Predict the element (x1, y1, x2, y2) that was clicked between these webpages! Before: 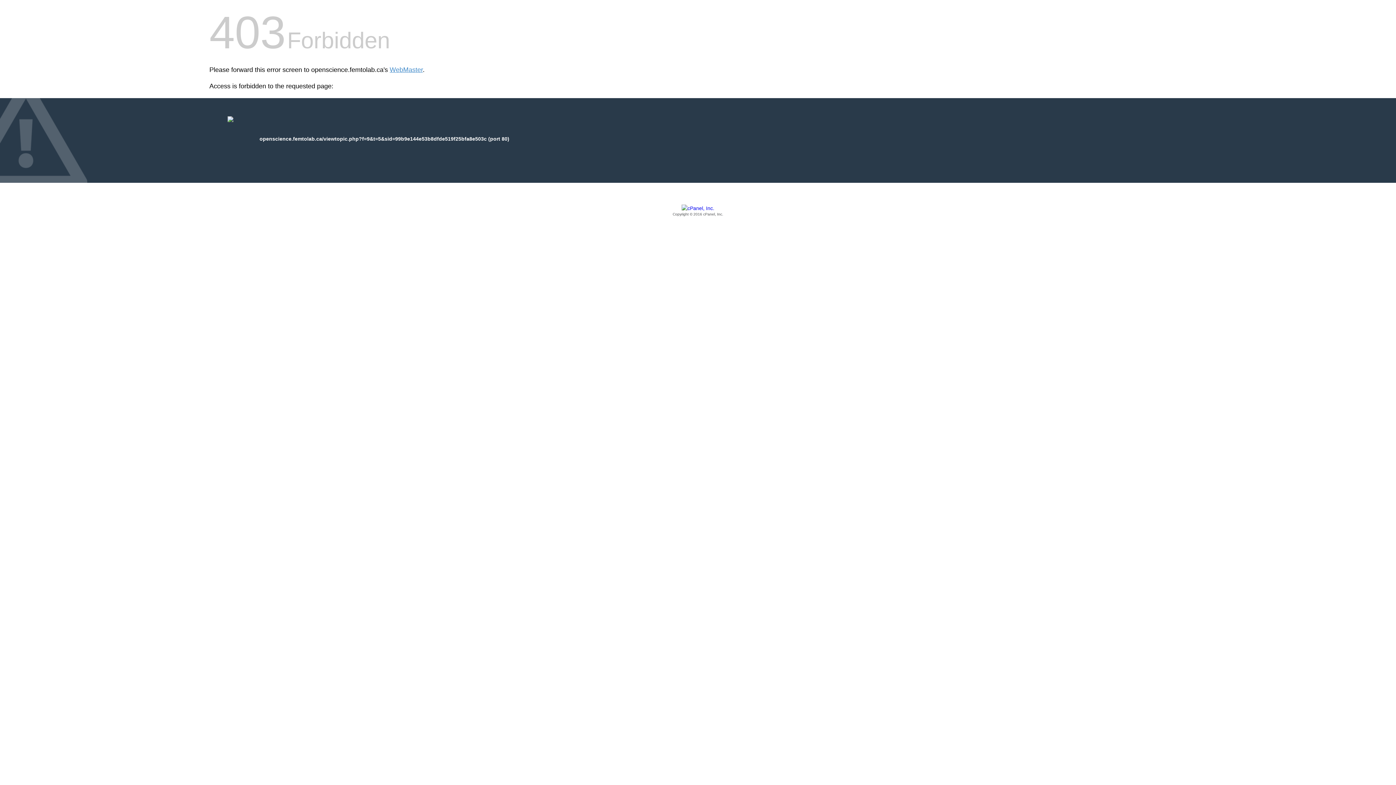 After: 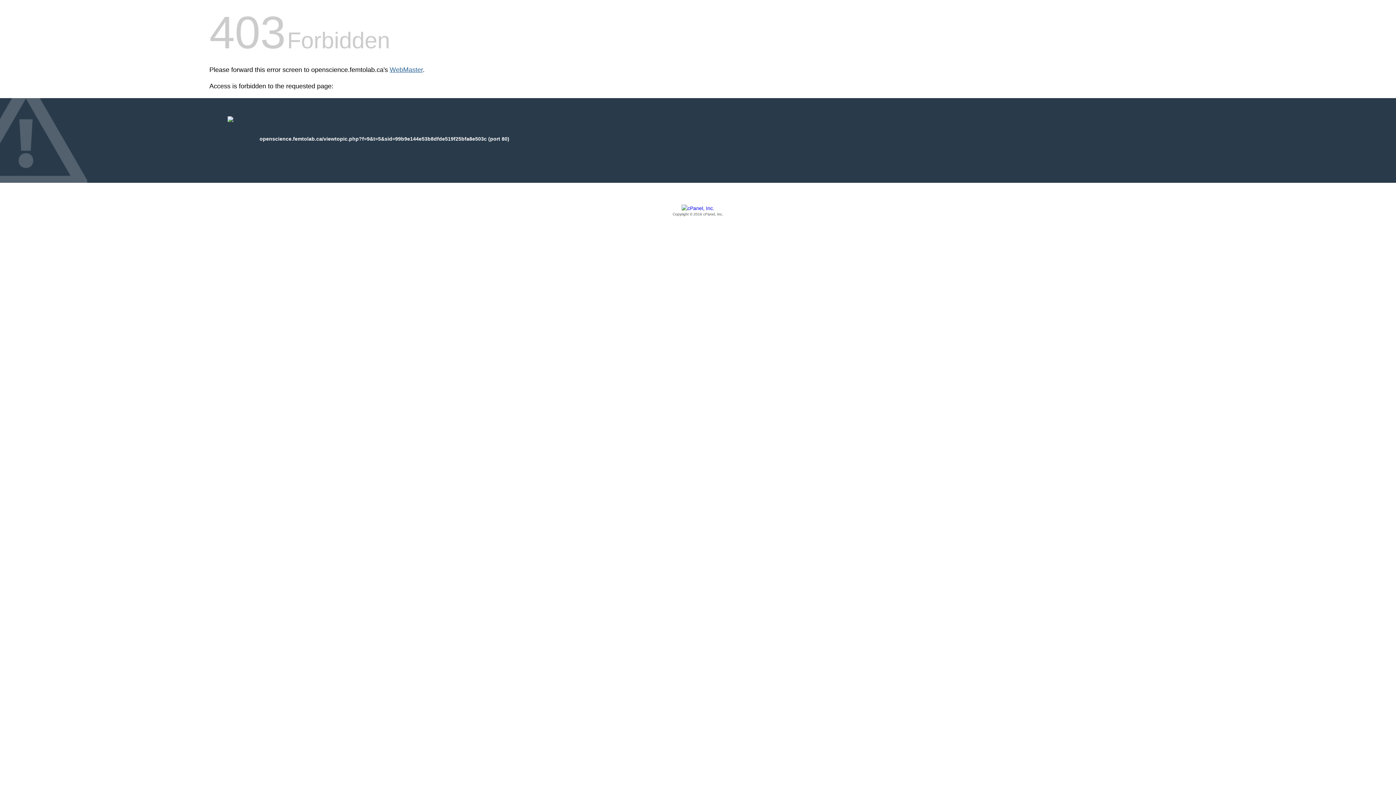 Action: bbox: (389, 66, 422, 73) label: WebMaster